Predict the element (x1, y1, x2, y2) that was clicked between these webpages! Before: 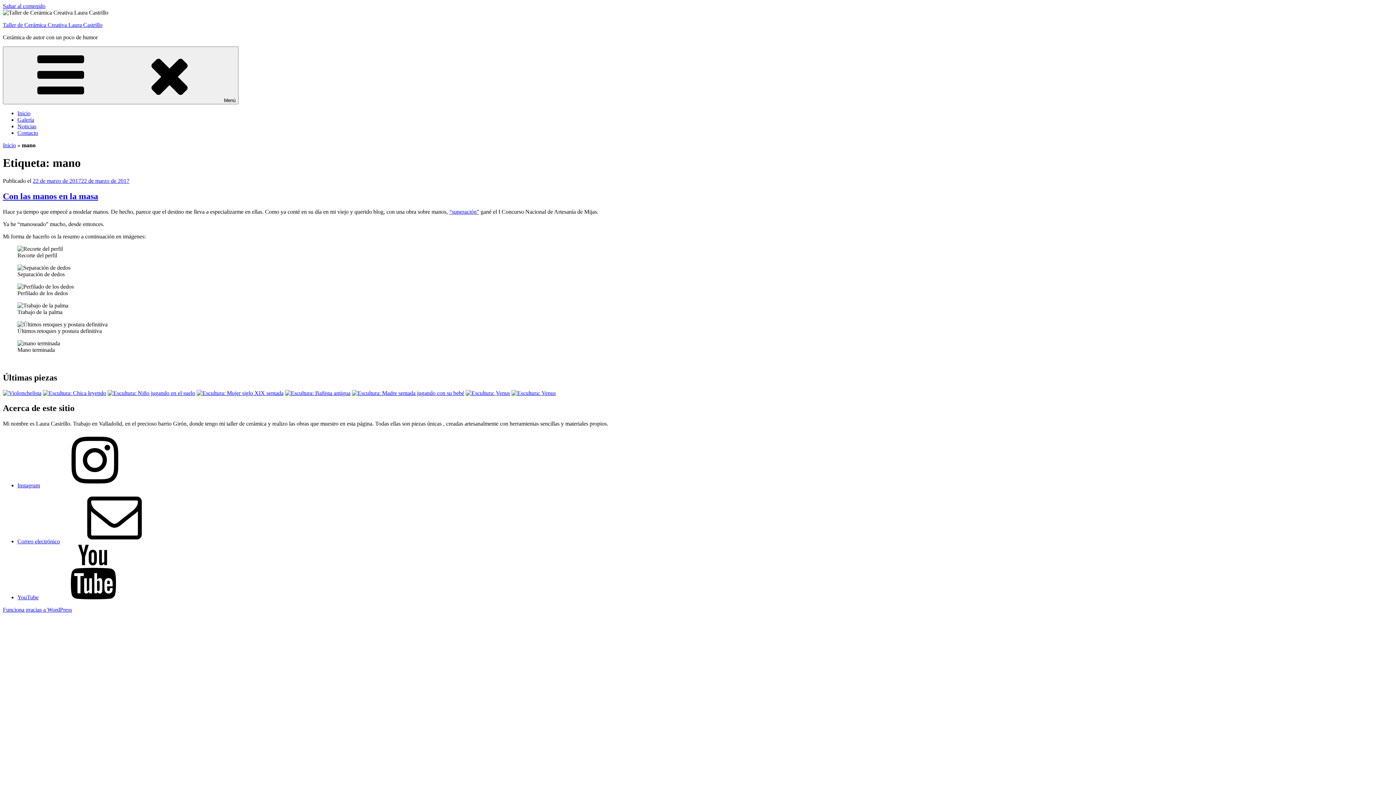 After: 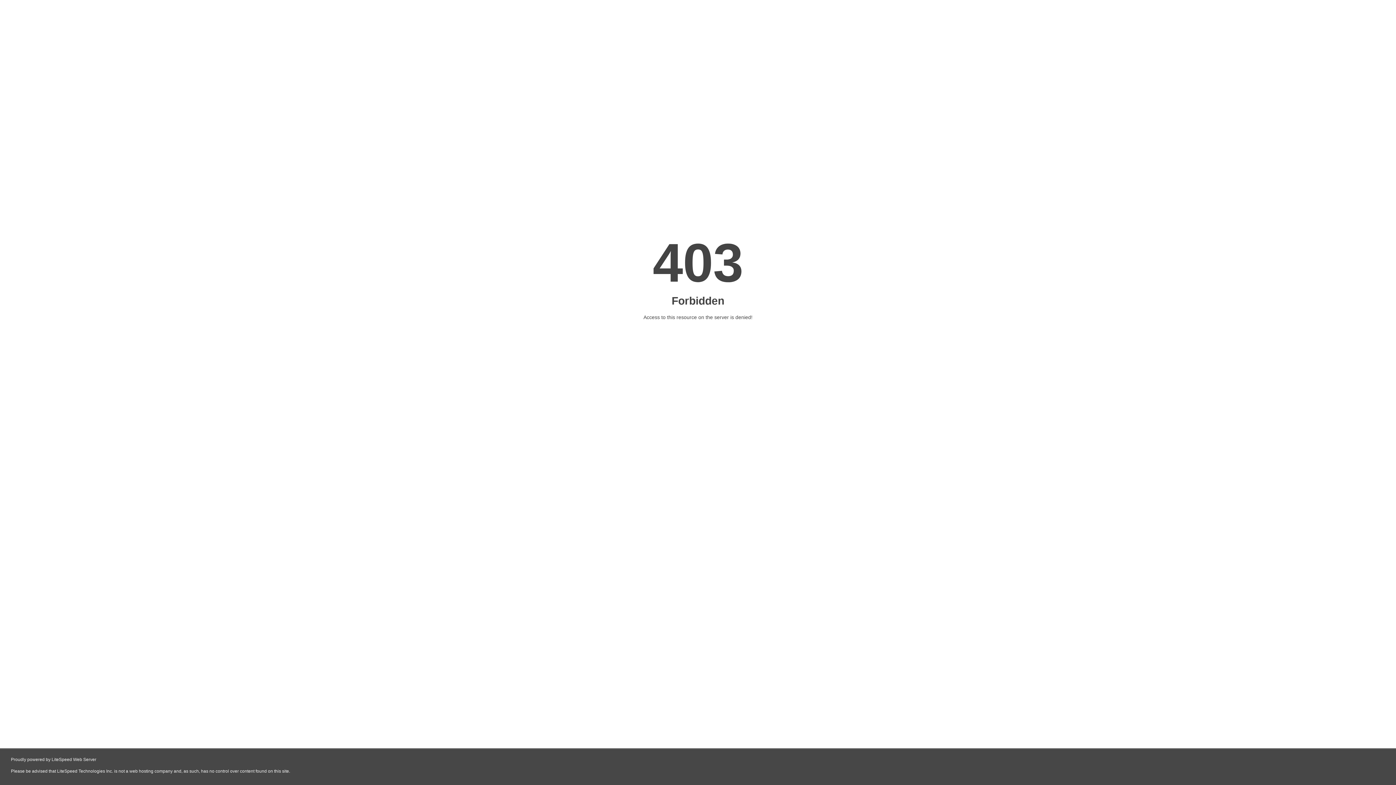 Action: bbox: (42, 390, 106, 396)